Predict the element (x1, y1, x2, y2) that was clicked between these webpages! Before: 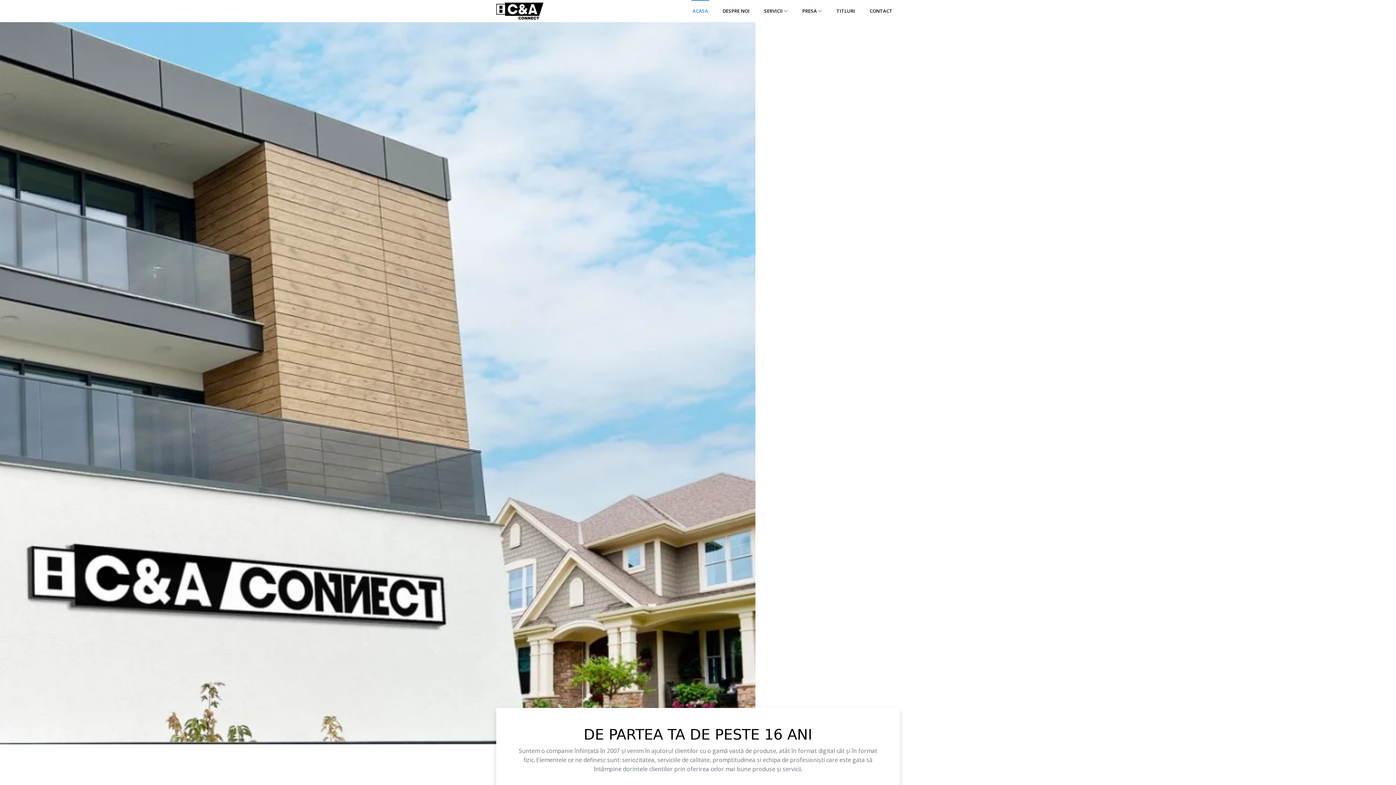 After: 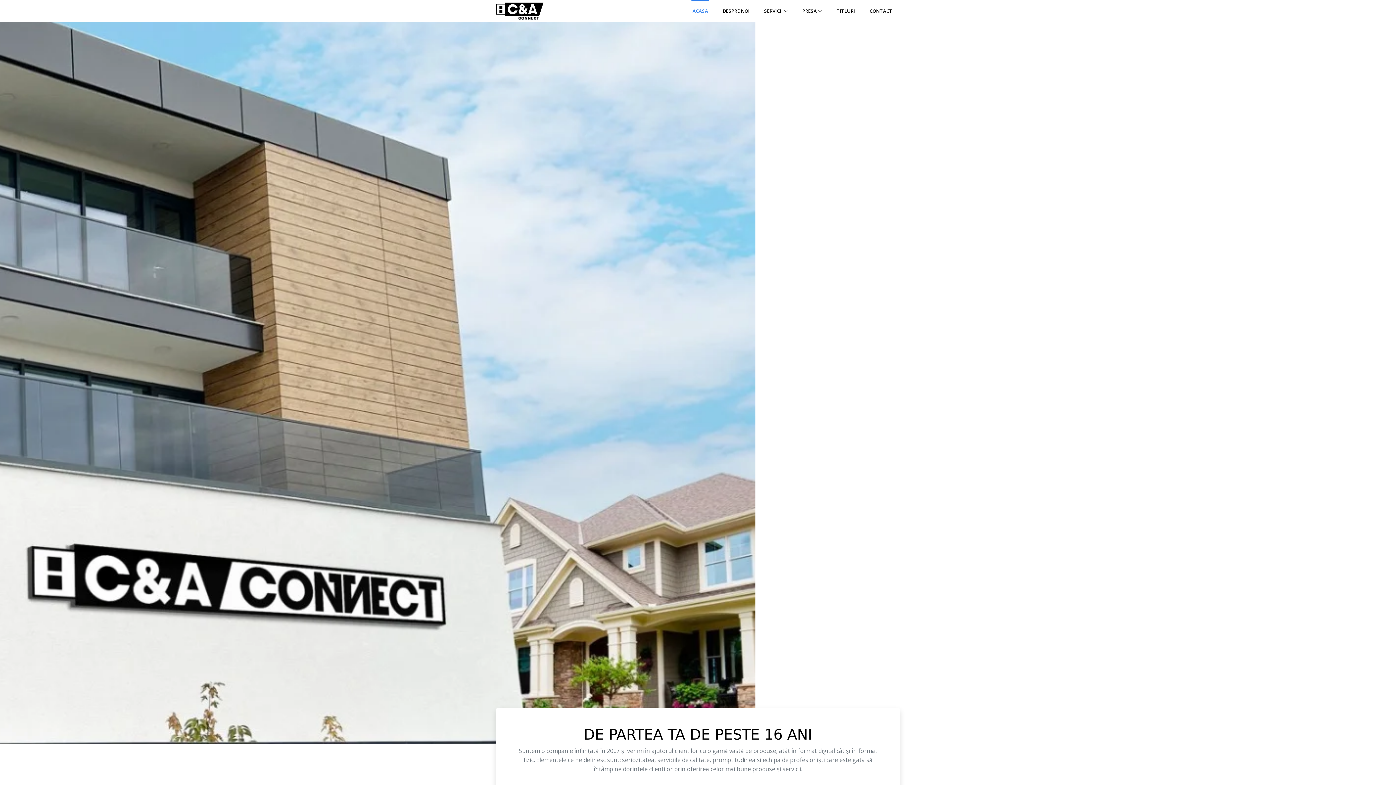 Action: bbox: (685, 0, 715, 22) label: ACASA